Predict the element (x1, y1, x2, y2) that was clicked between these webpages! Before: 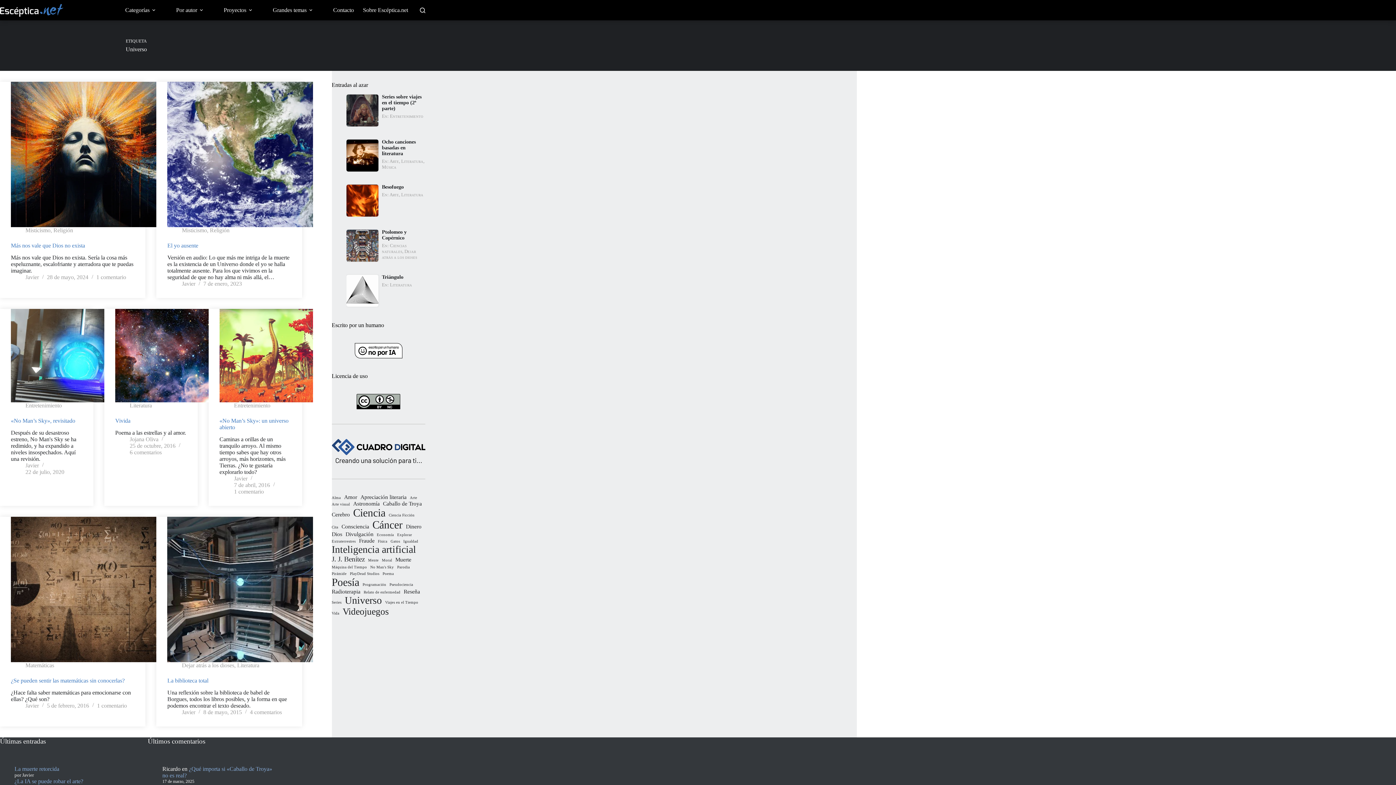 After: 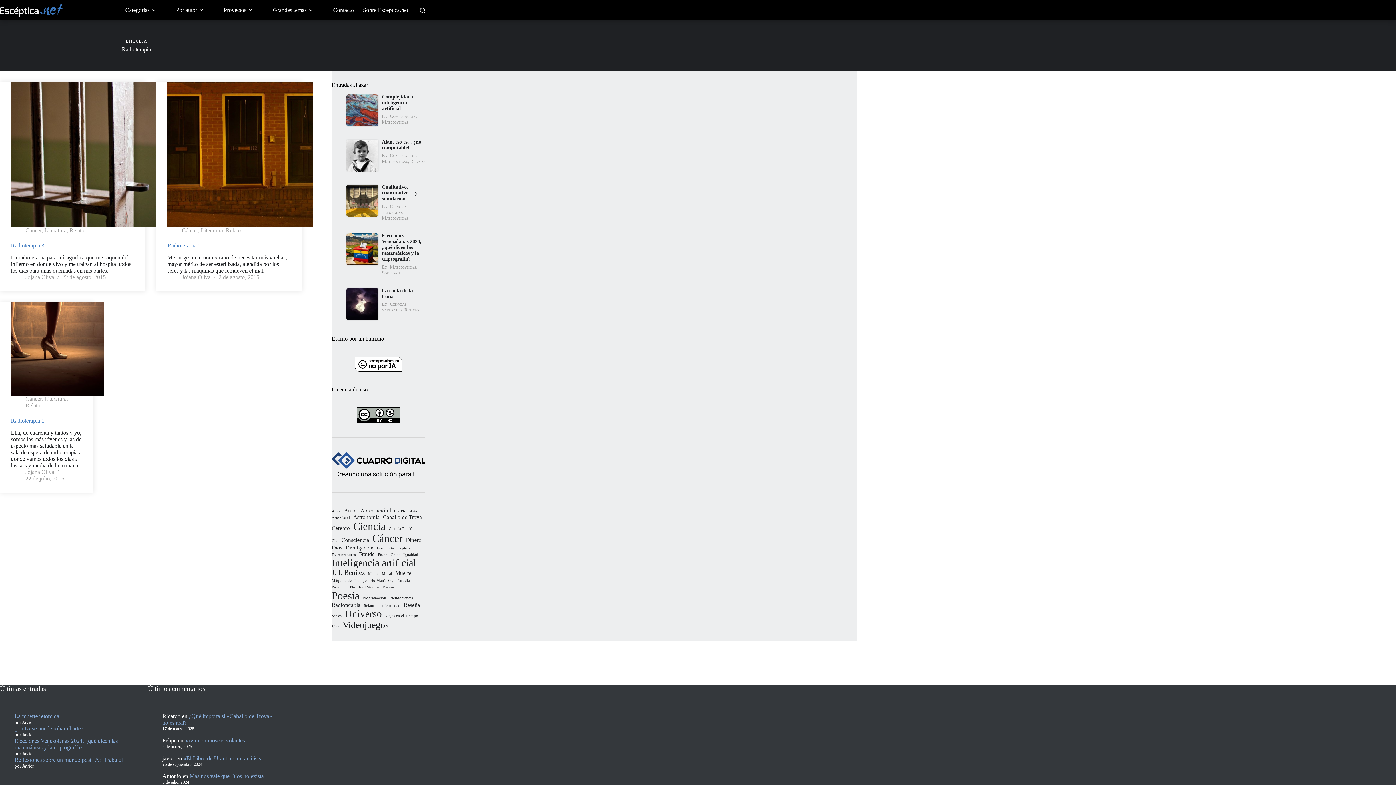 Action: label: Radioterapia (3 elementos) bbox: (331, 588, 360, 595)